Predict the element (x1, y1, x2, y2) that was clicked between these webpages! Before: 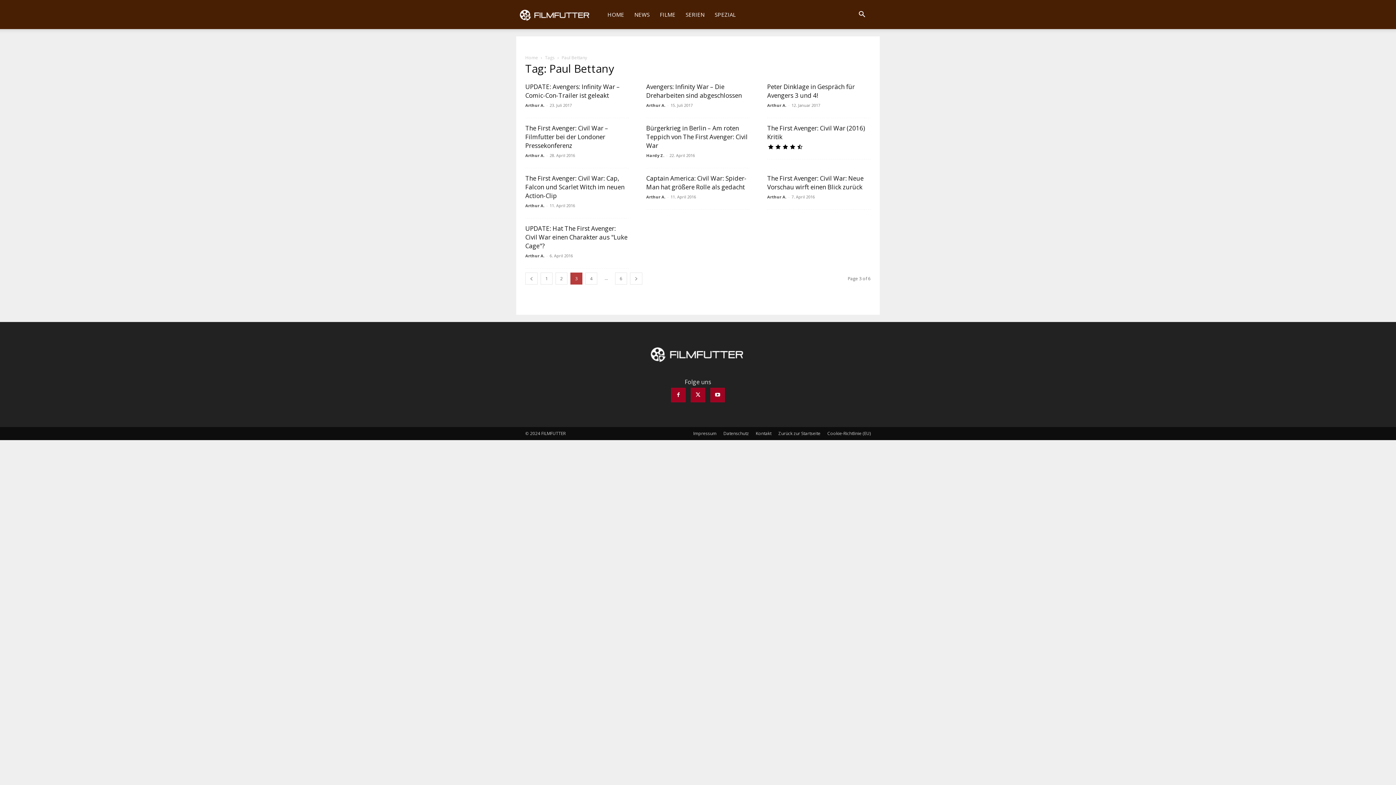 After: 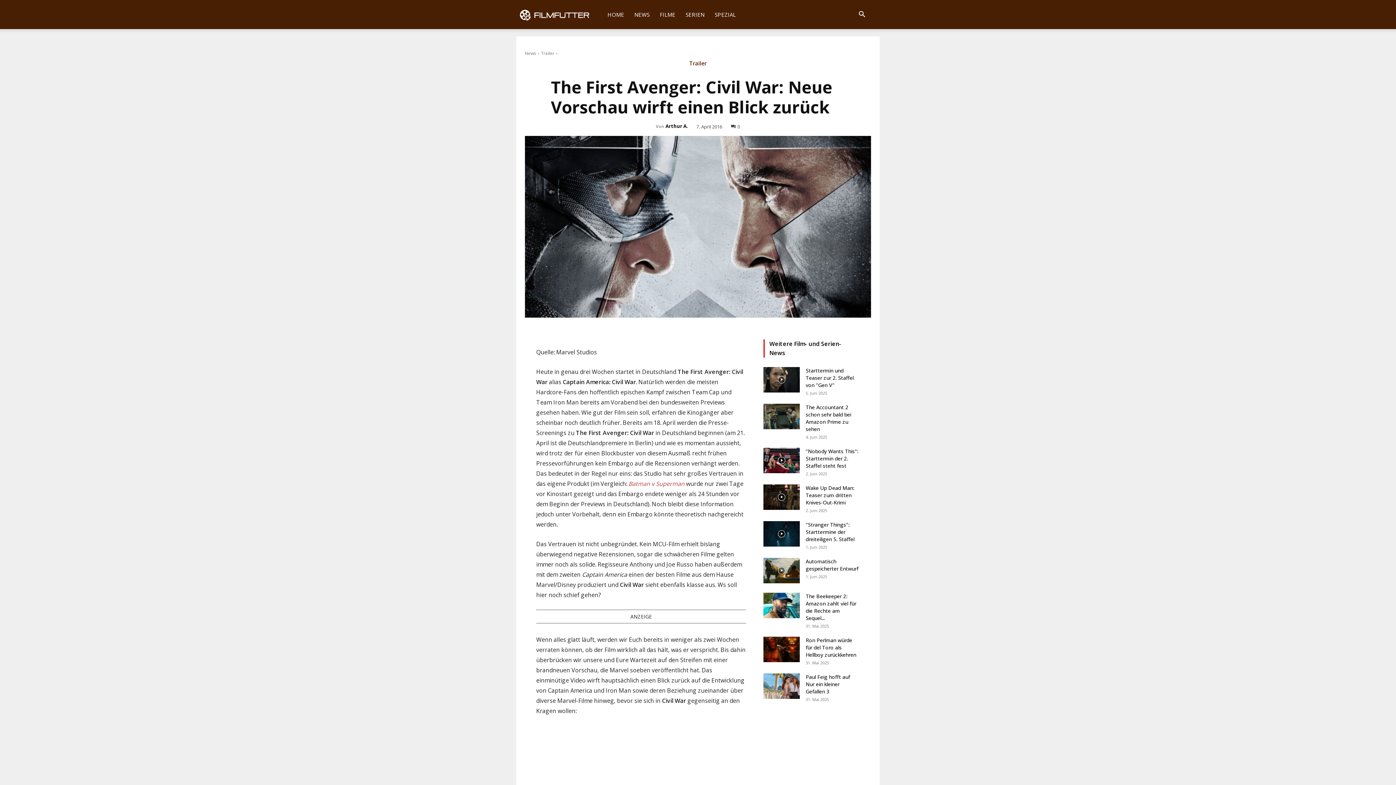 Action: label: The First Avenger: Civil War: Neue Vorschau wirft einen Blick zurück bbox: (767, 174, 863, 191)